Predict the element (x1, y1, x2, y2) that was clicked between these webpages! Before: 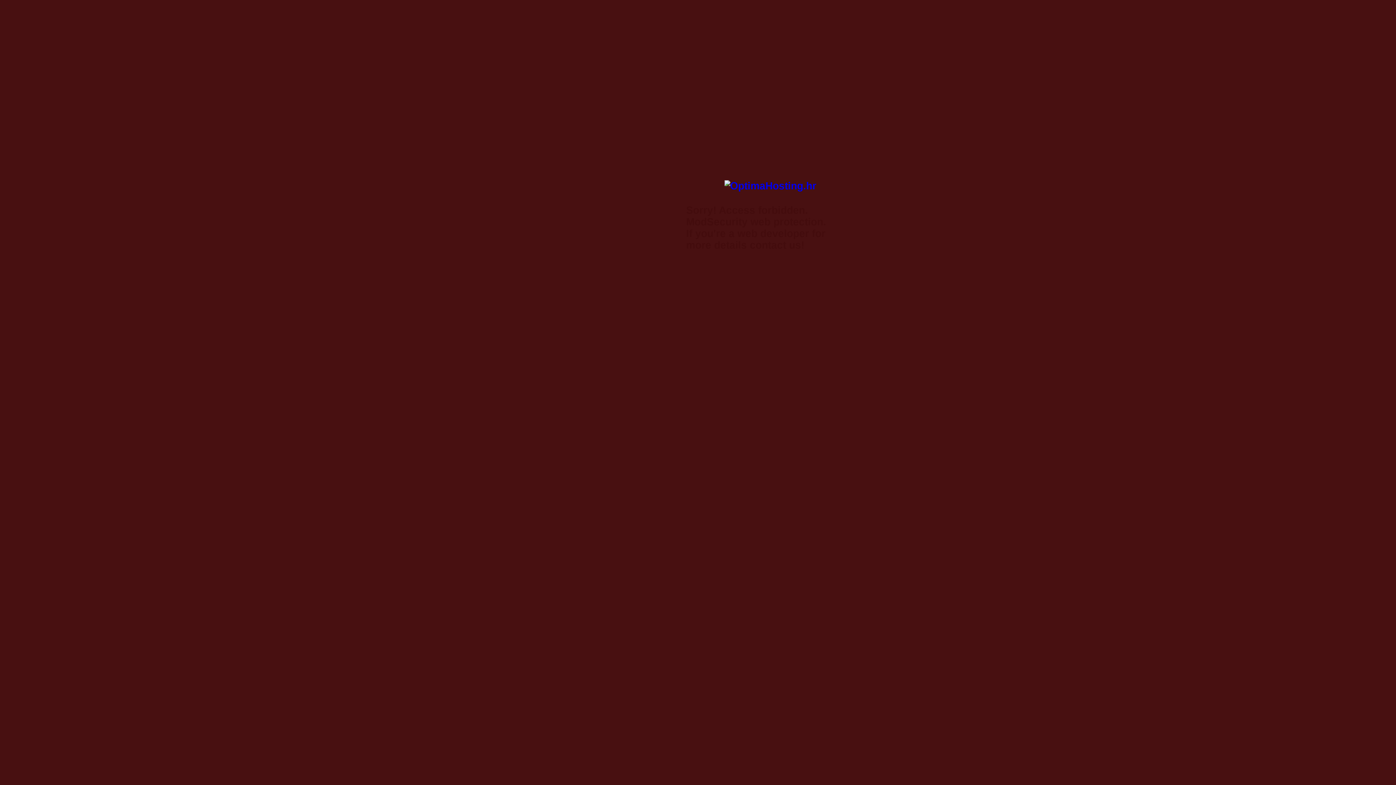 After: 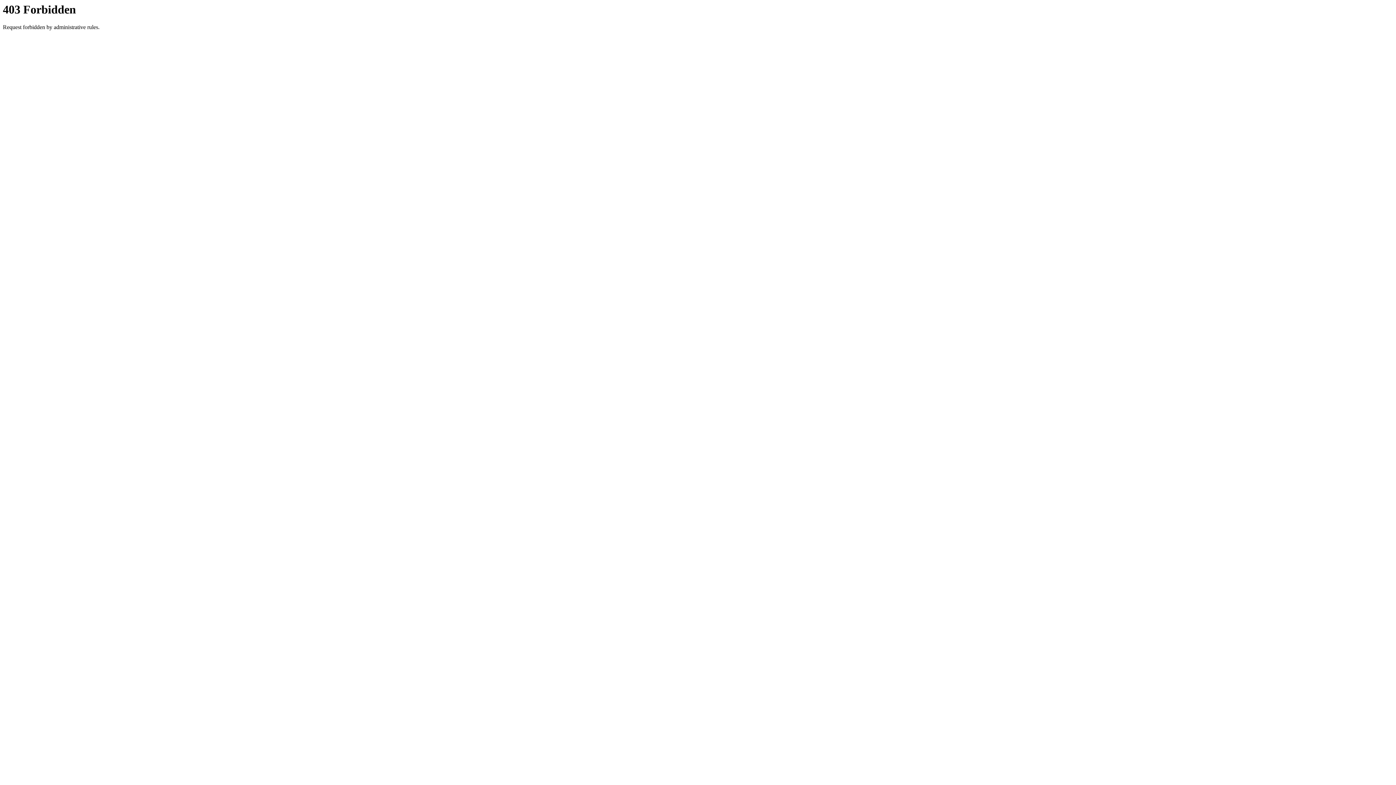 Action: bbox: (724, 180, 816, 191)